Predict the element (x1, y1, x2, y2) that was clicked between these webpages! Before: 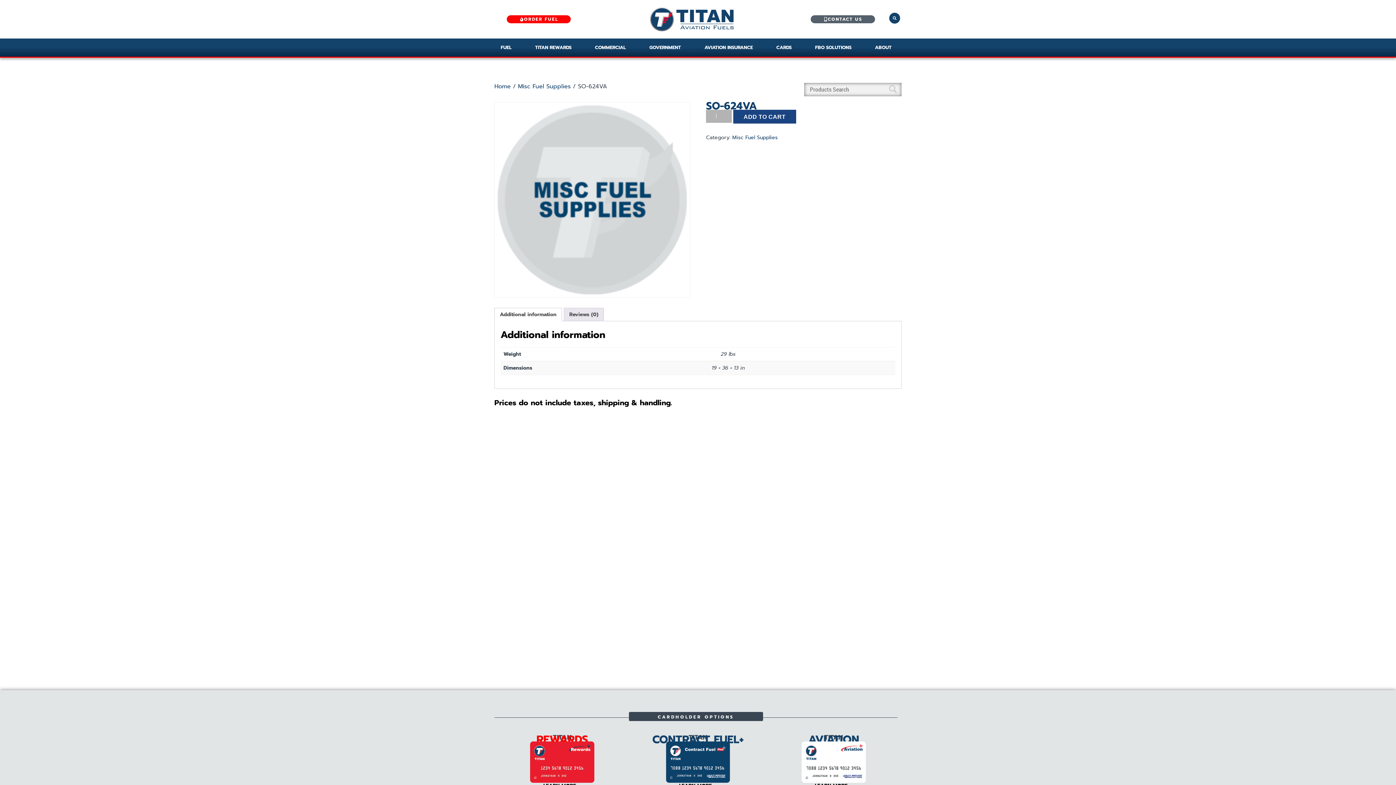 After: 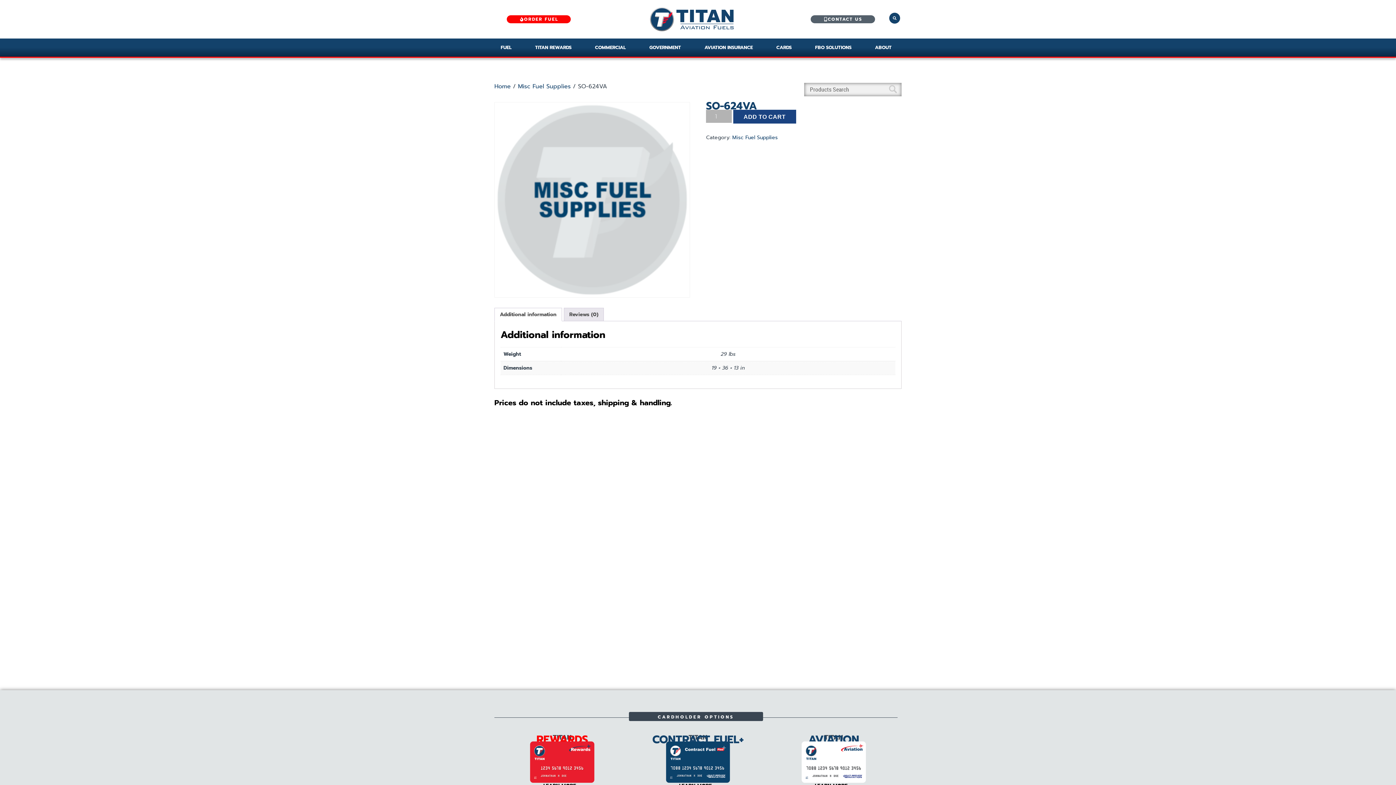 Action: bbox: (500, 308, 556, 320) label: Additional information